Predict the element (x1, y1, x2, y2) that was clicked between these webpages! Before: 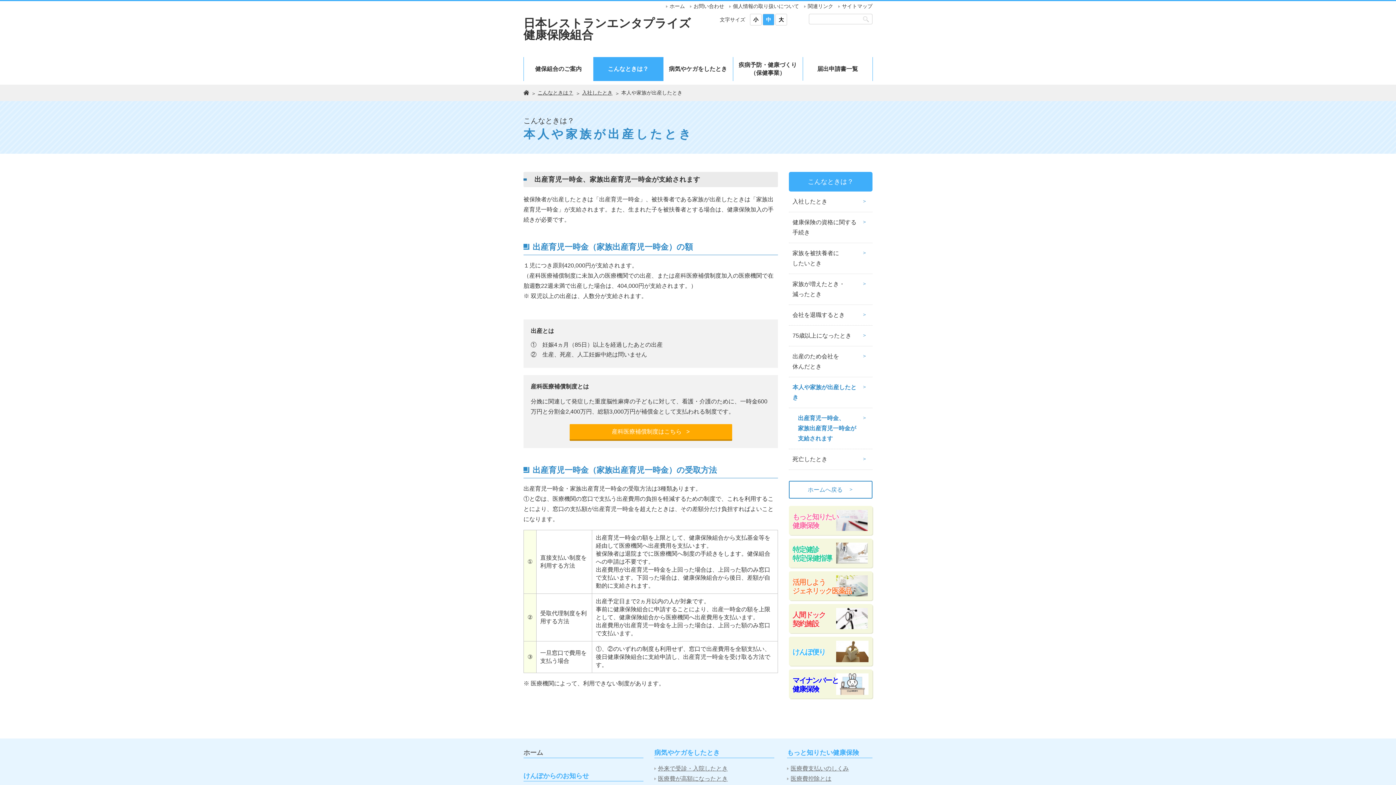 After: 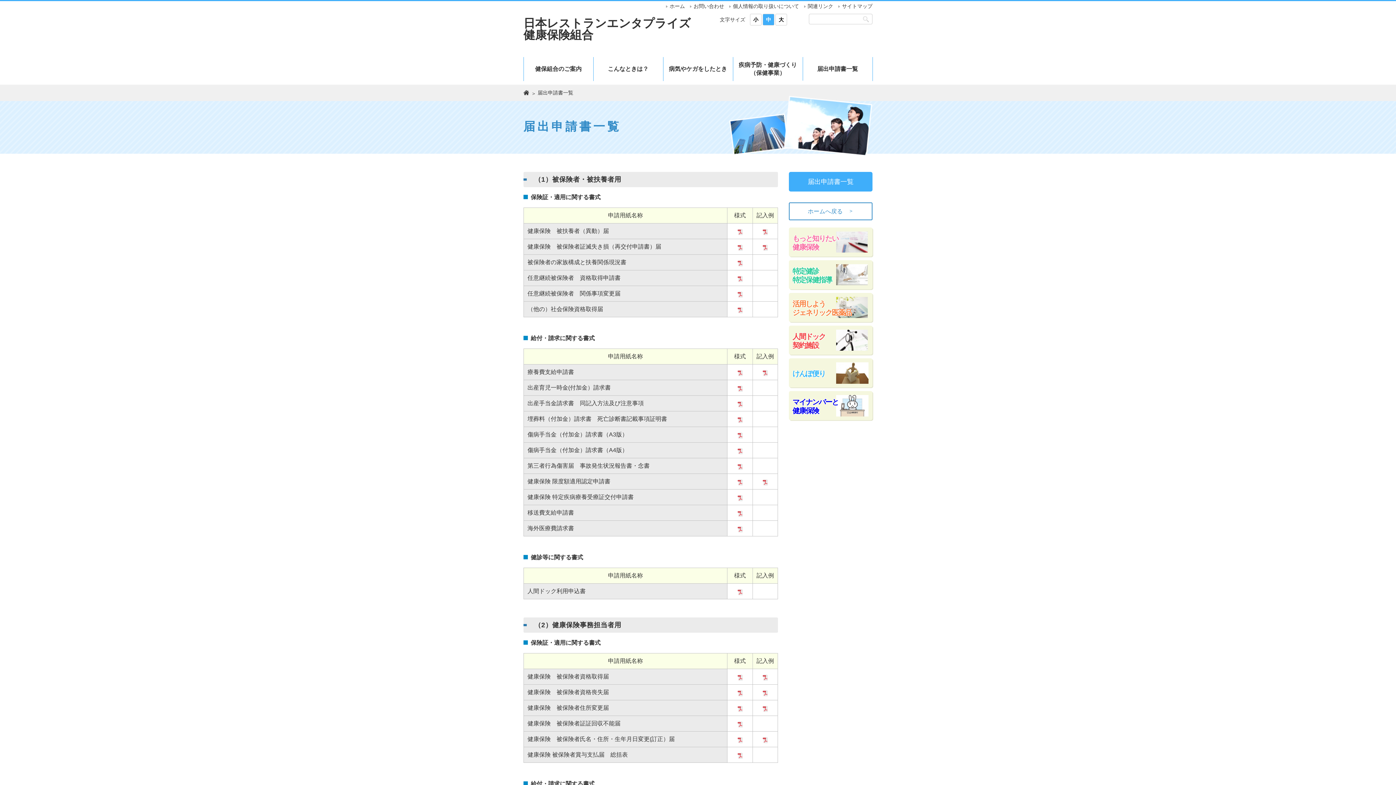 Action: label: 届出申請書一覧 bbox: (803, 57, 872, 81)